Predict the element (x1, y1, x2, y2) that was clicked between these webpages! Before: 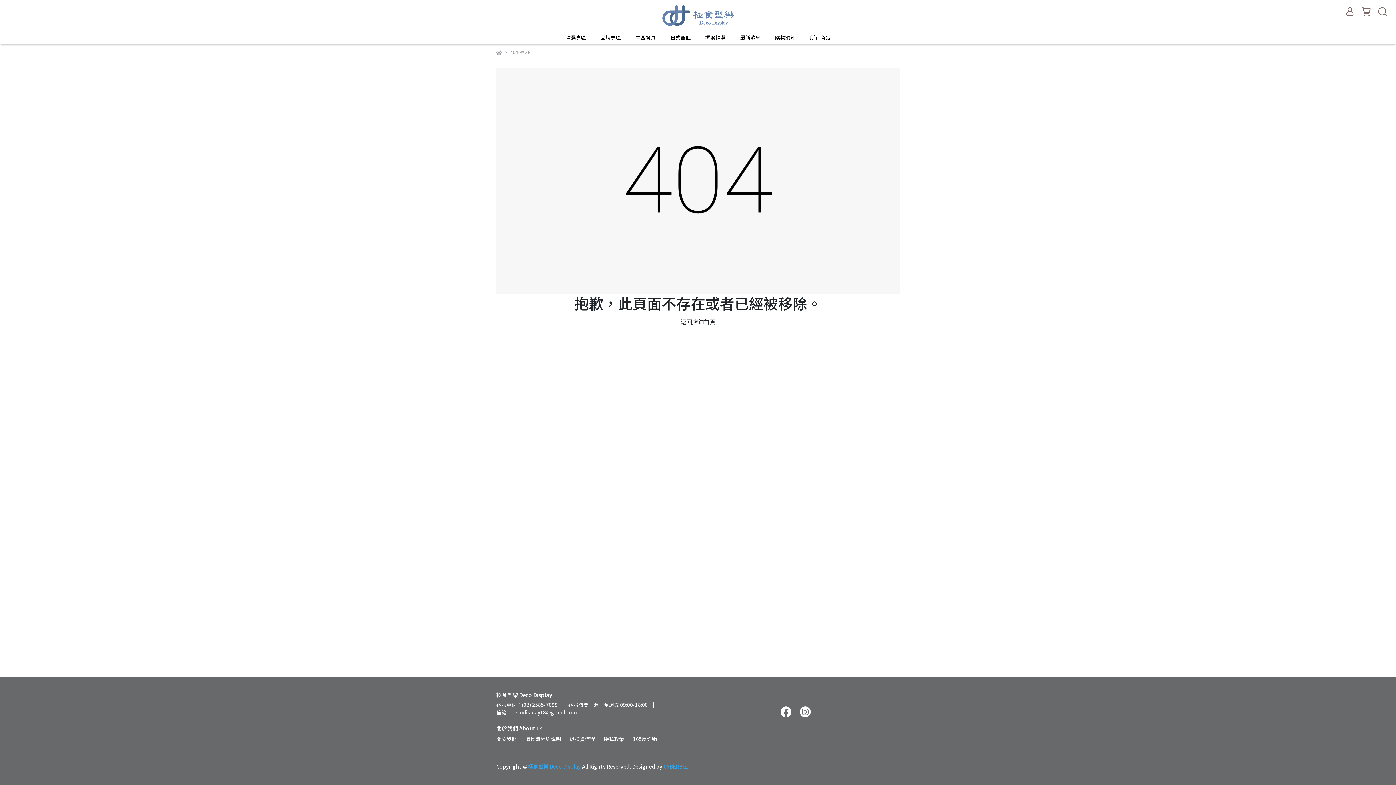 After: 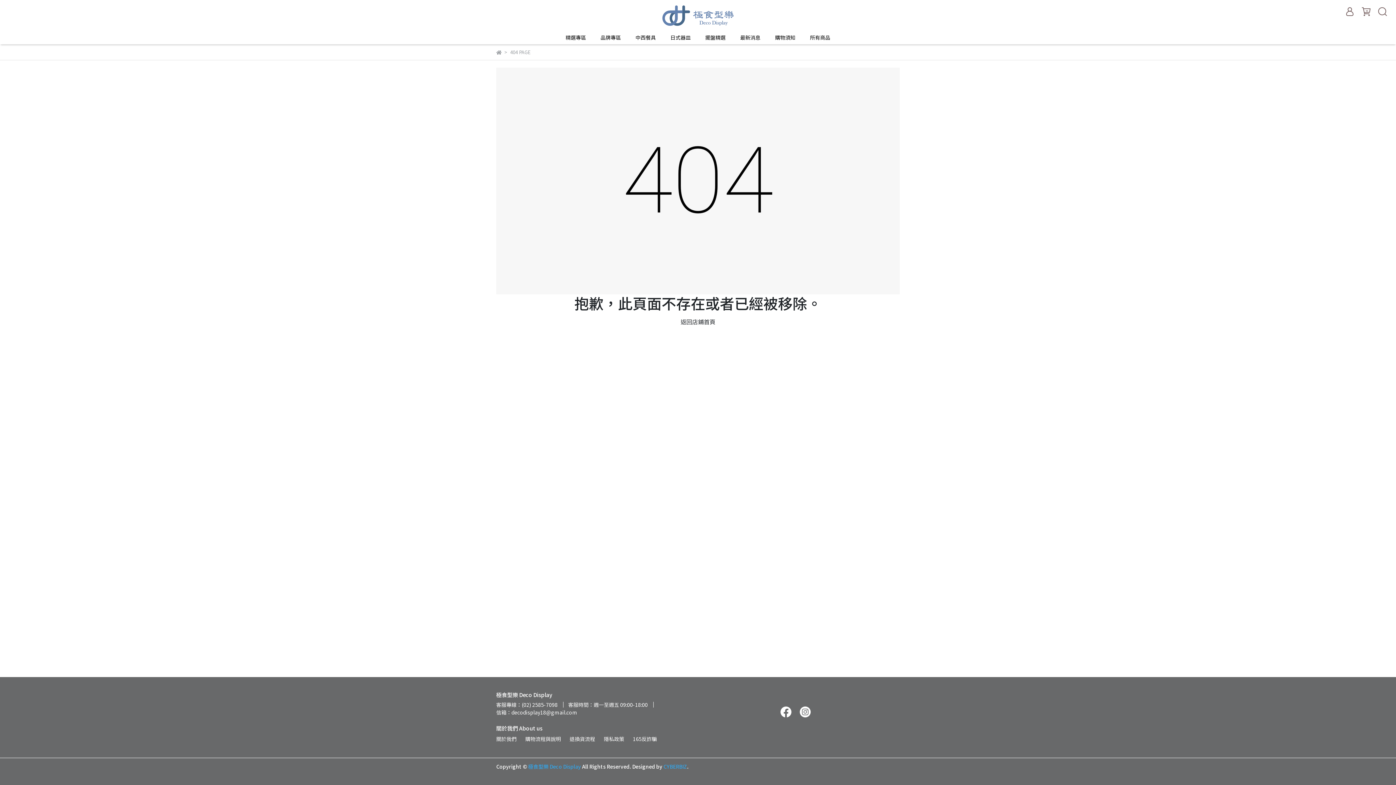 Action: label: 購物流程與說明 bbox: (525, 735, 561, 742)